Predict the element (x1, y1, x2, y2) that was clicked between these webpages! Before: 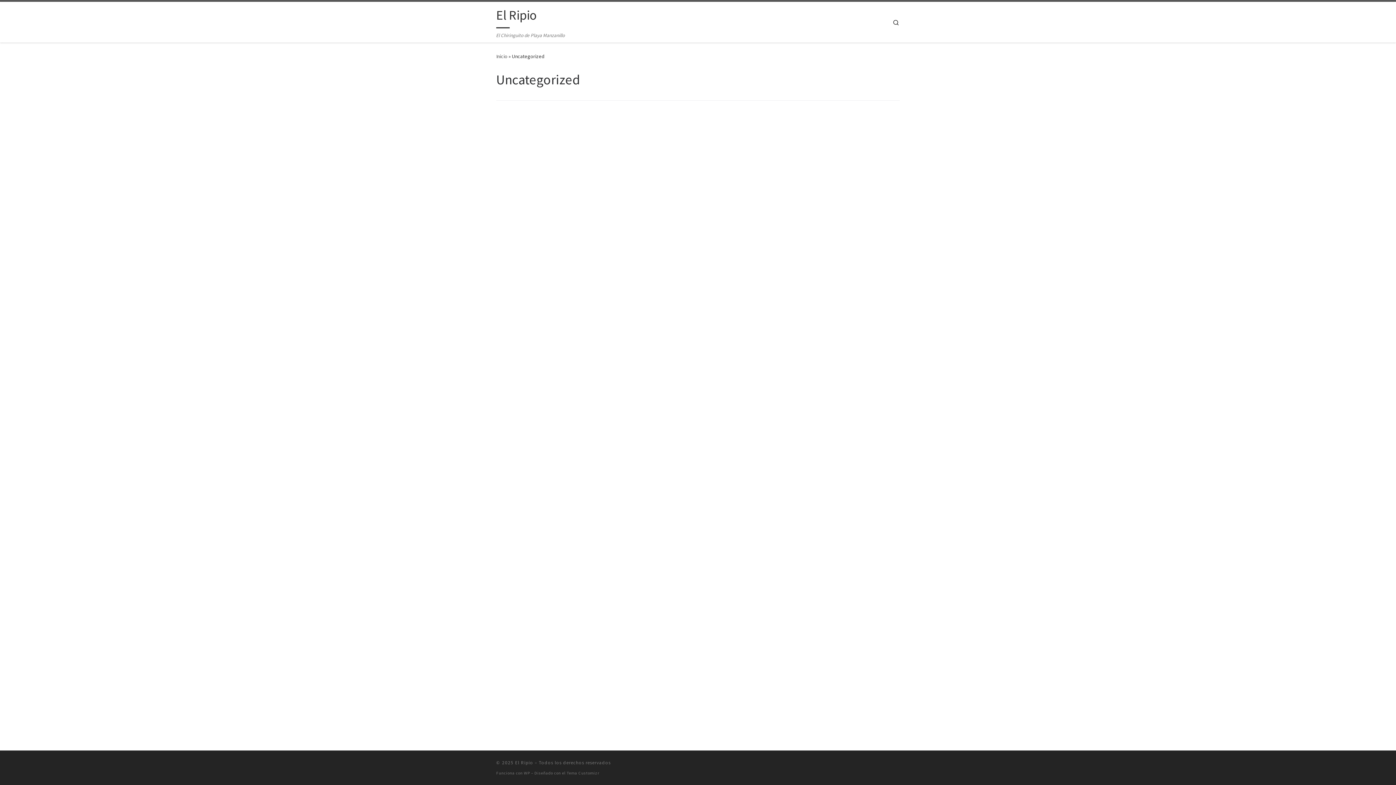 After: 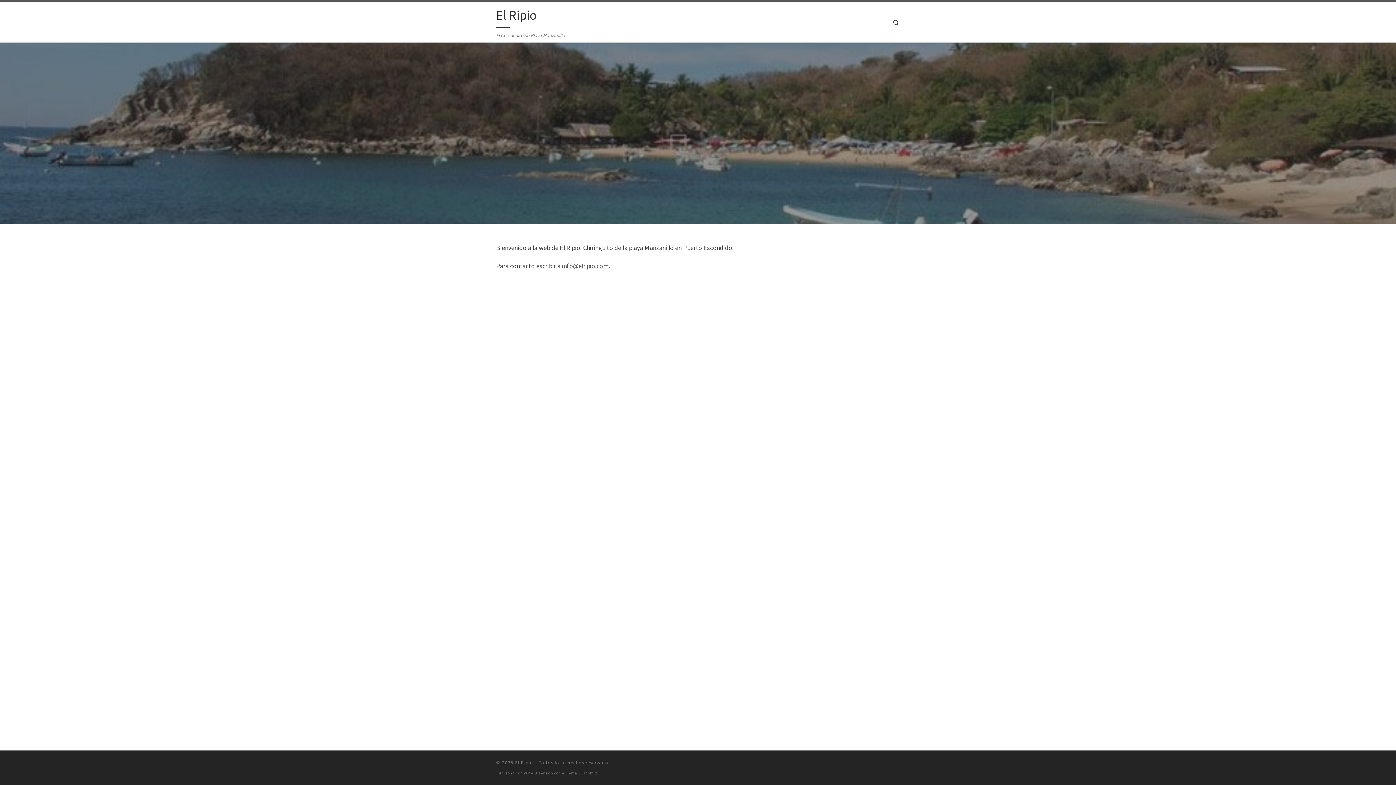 Action: bbox: (496, 5, 537, 28) label: El Ripio